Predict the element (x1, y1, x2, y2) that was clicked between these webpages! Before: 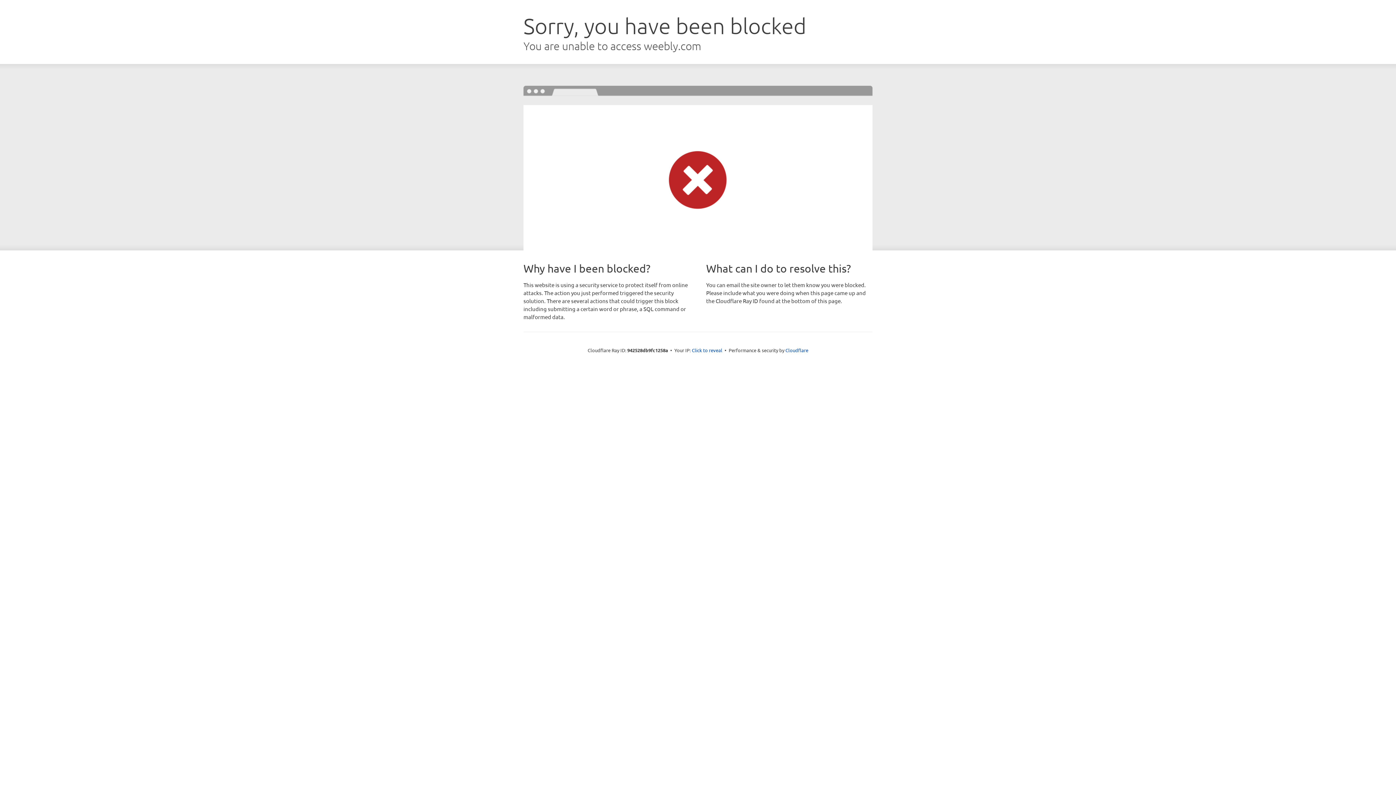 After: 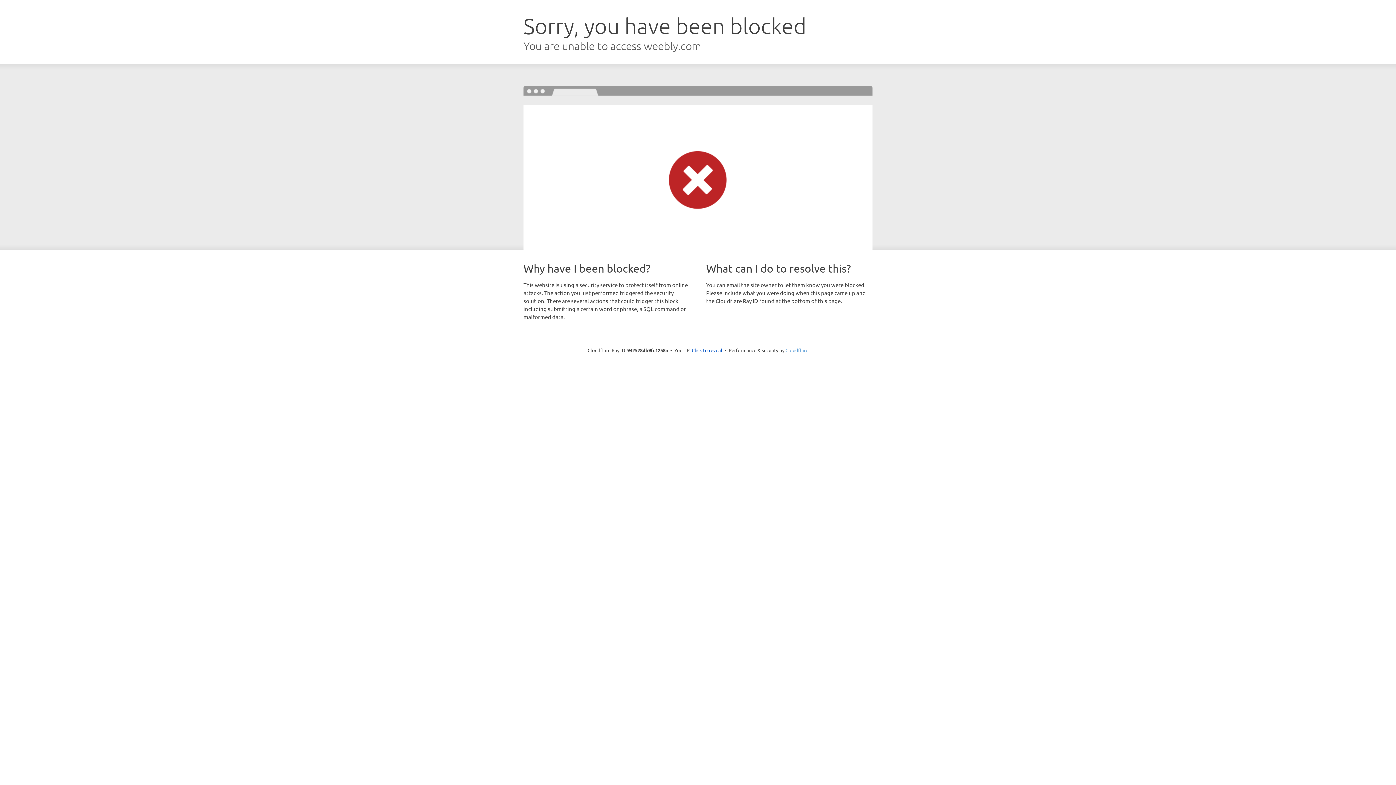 Action: bbox: (785, 347, 808, 353) label: Cloudflare